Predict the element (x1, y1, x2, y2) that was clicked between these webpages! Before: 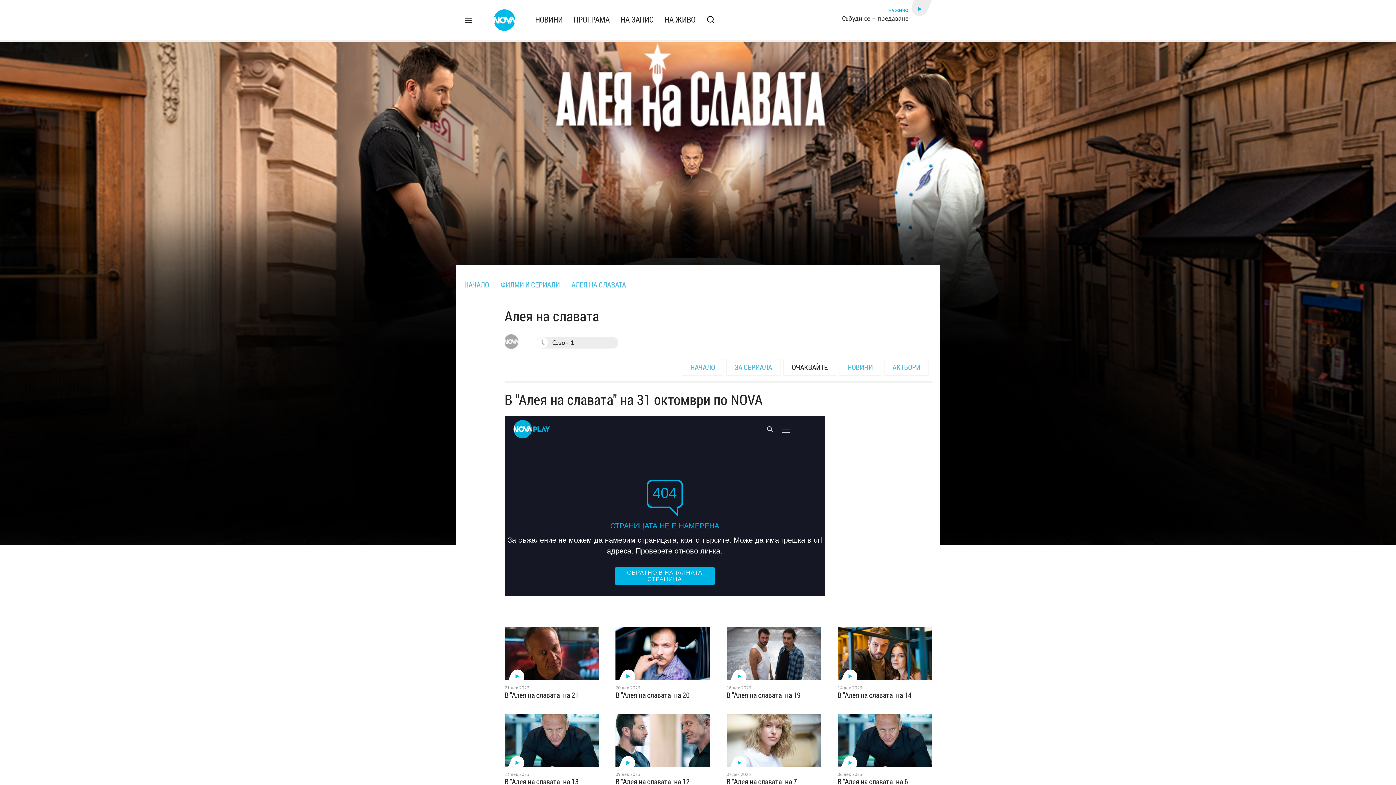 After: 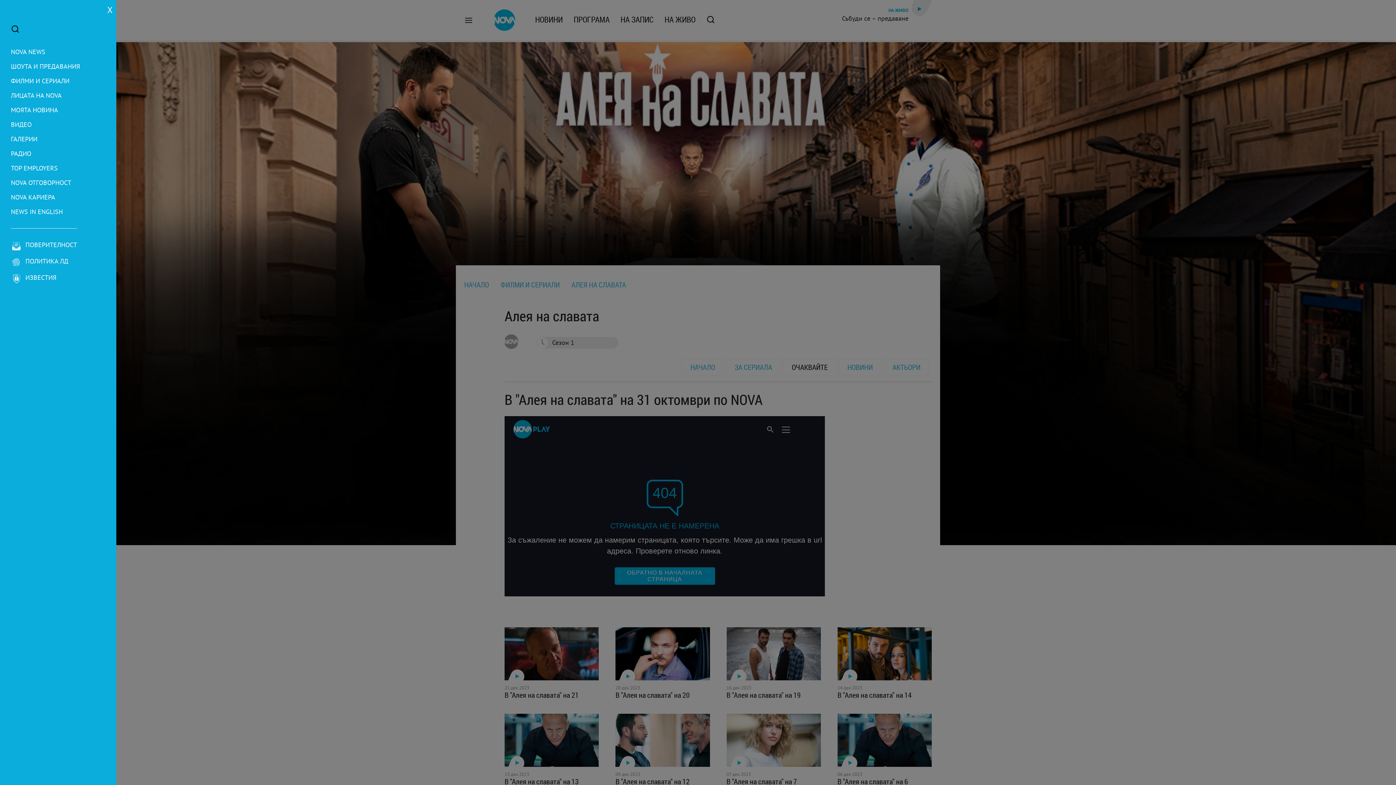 Action: bbox: (464, 16, 473, 23)